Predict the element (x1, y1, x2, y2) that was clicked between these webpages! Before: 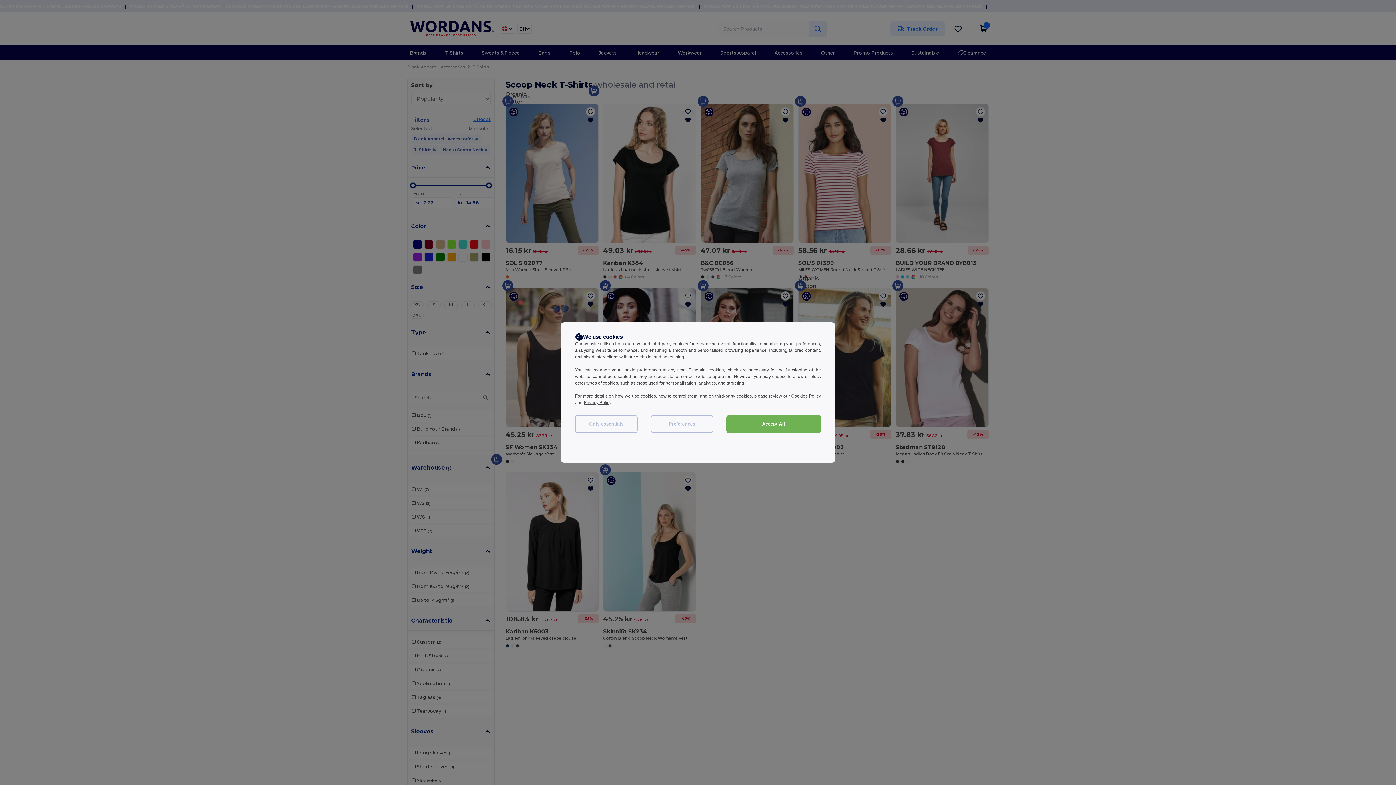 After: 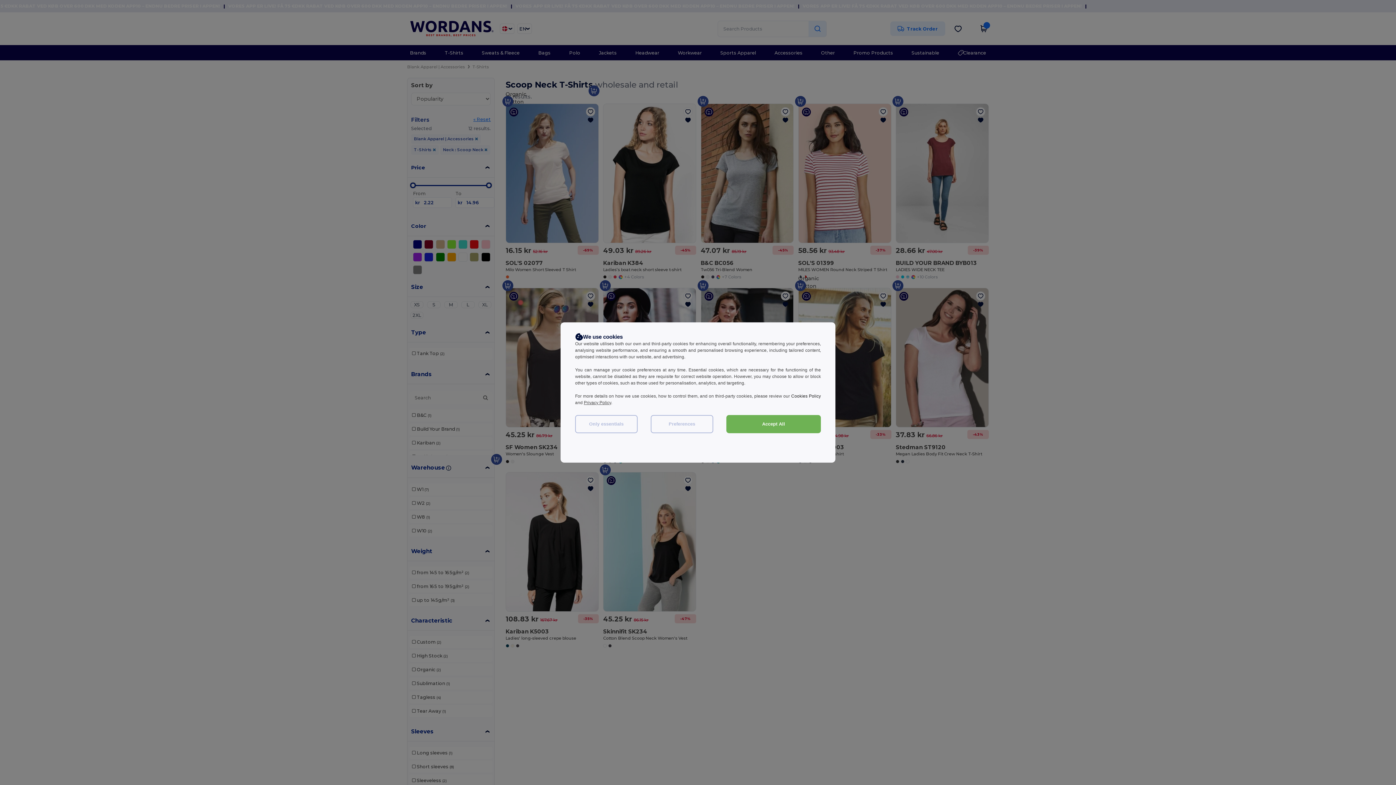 Action: bbox: (791, 393, 821, 398) label: Cookies Policy